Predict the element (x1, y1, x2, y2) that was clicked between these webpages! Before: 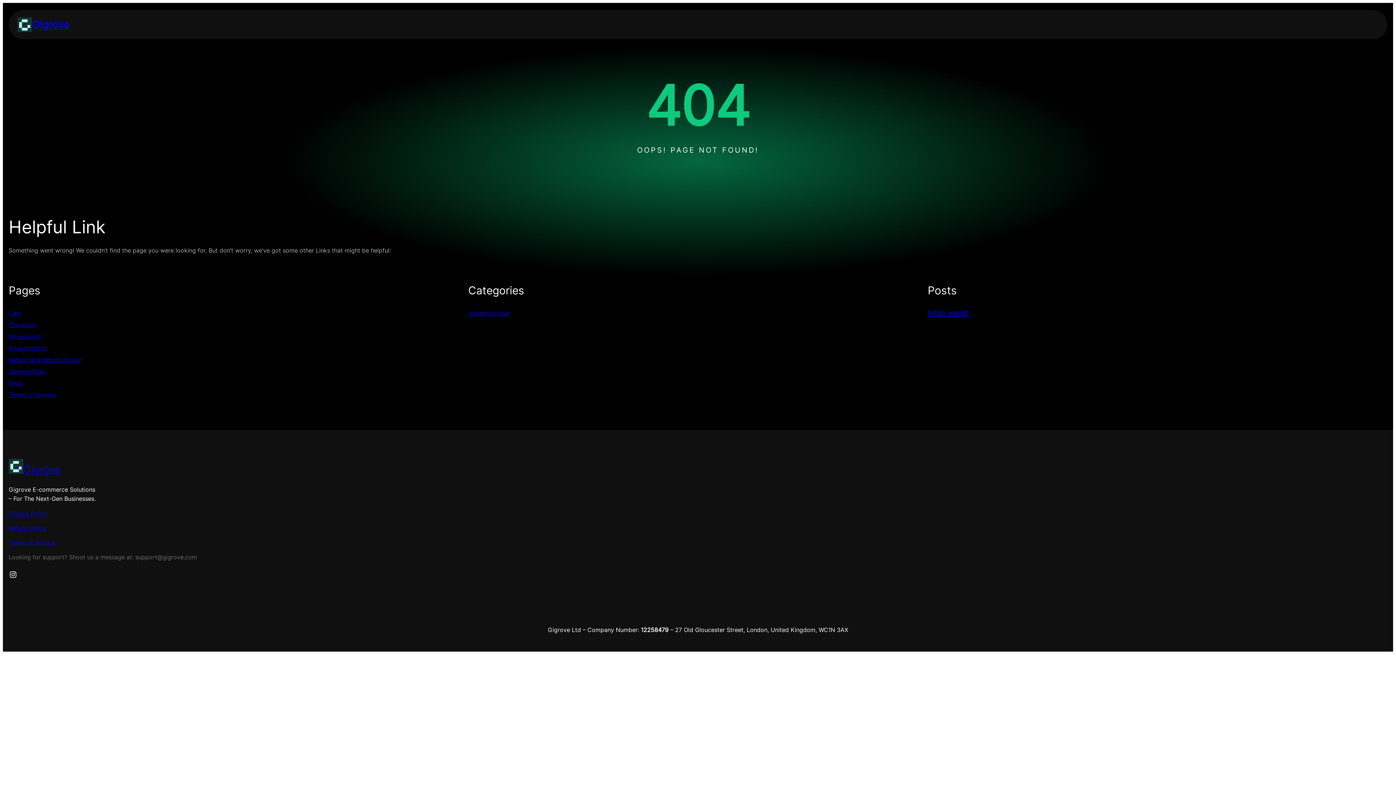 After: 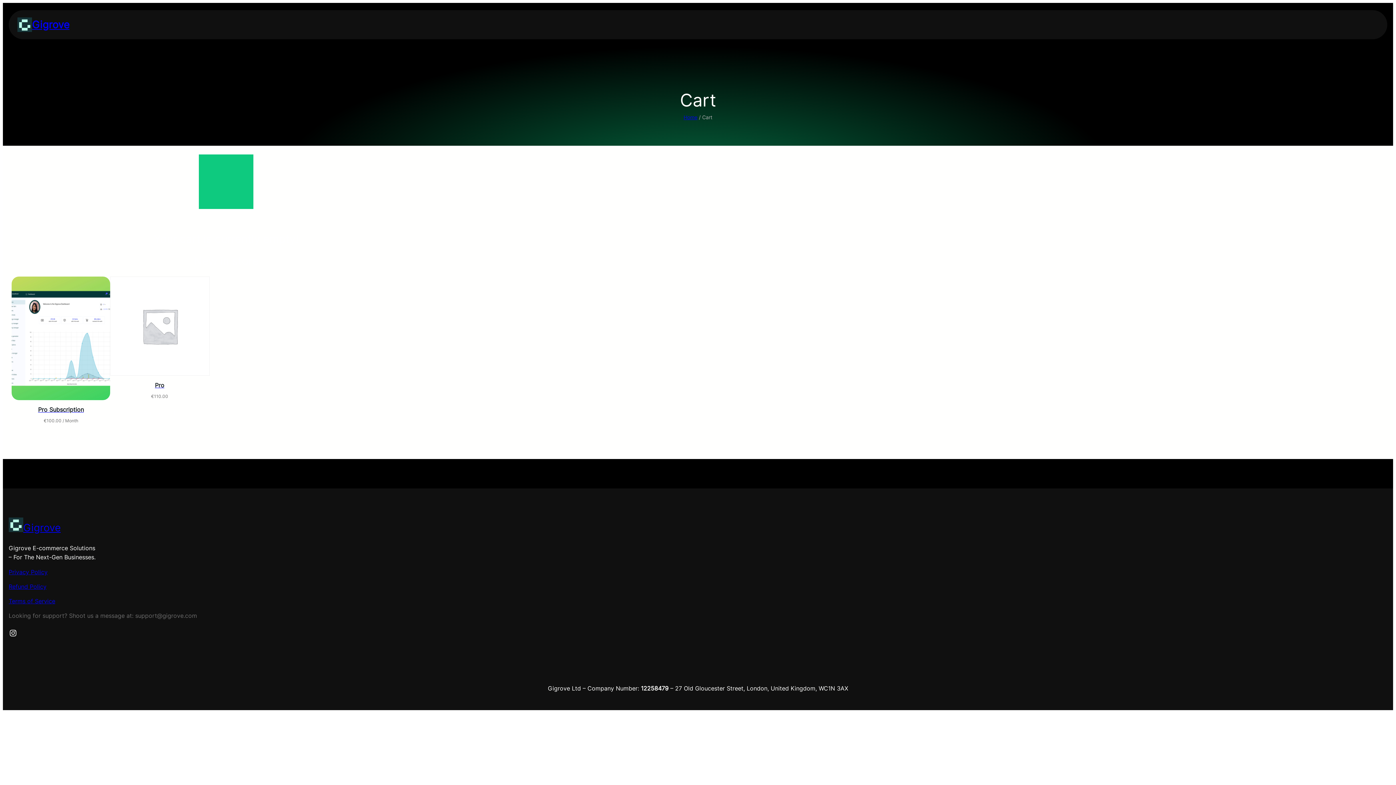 Action: label: Cart bbox: (8, 309, 21, 317)